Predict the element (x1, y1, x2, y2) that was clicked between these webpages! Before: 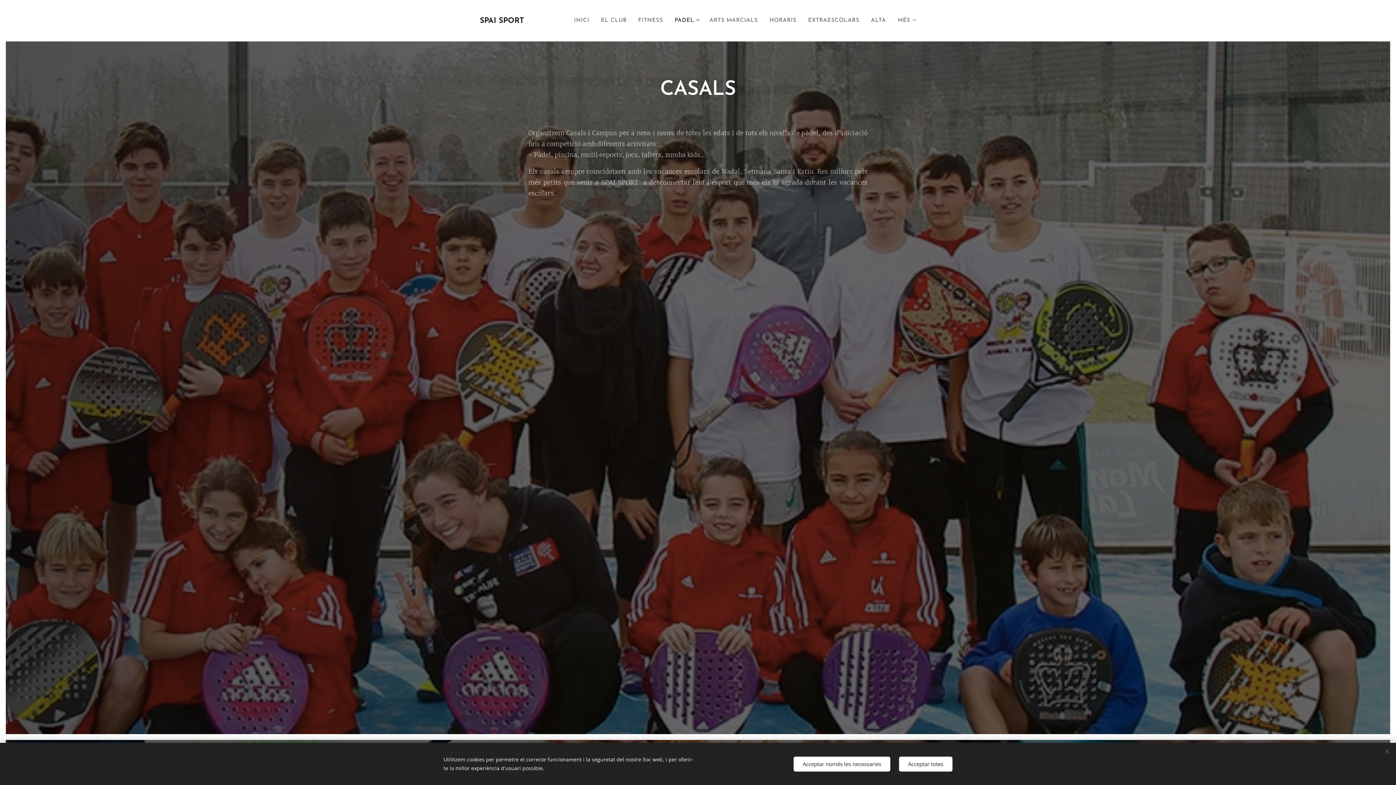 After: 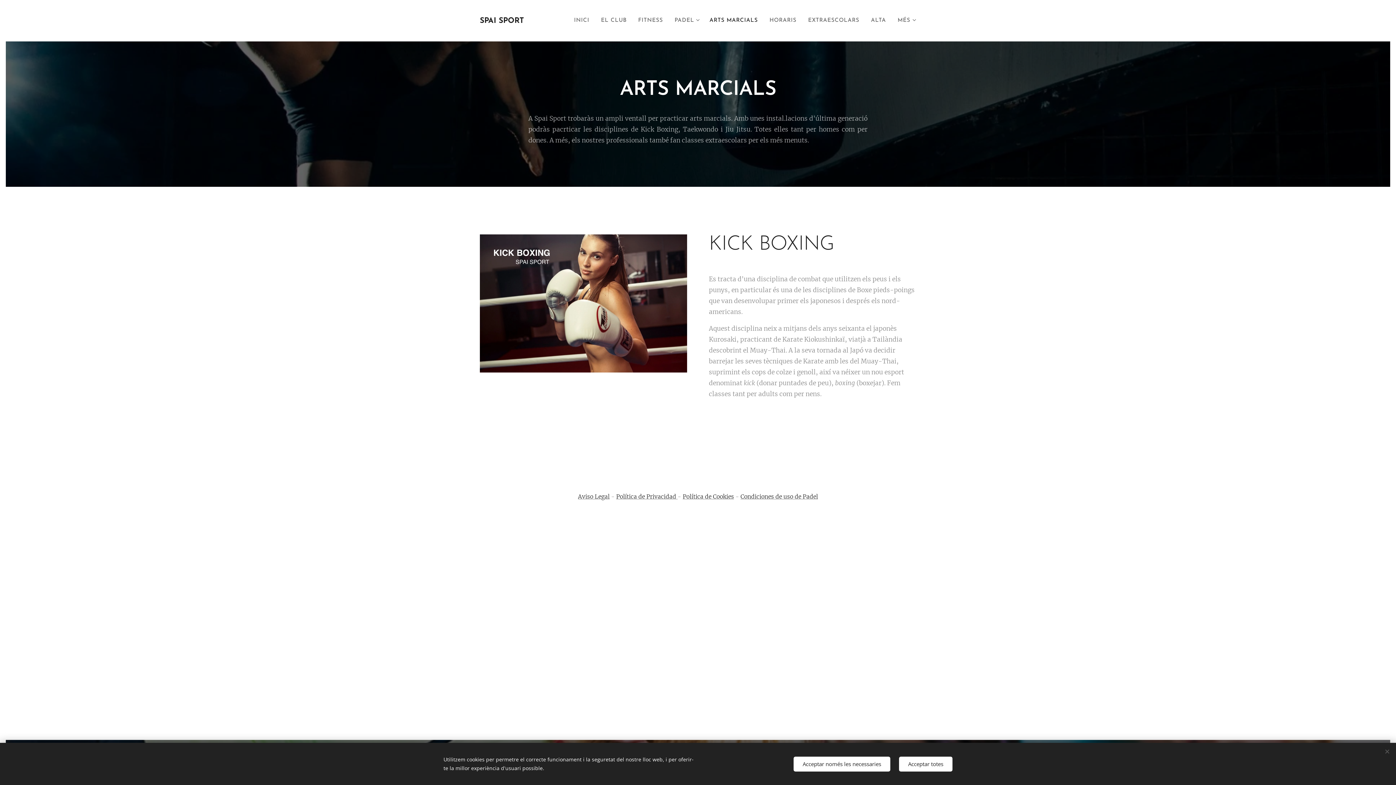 Action: label: ARTS MARCIALS bbox: (703, 11, 763, 29)